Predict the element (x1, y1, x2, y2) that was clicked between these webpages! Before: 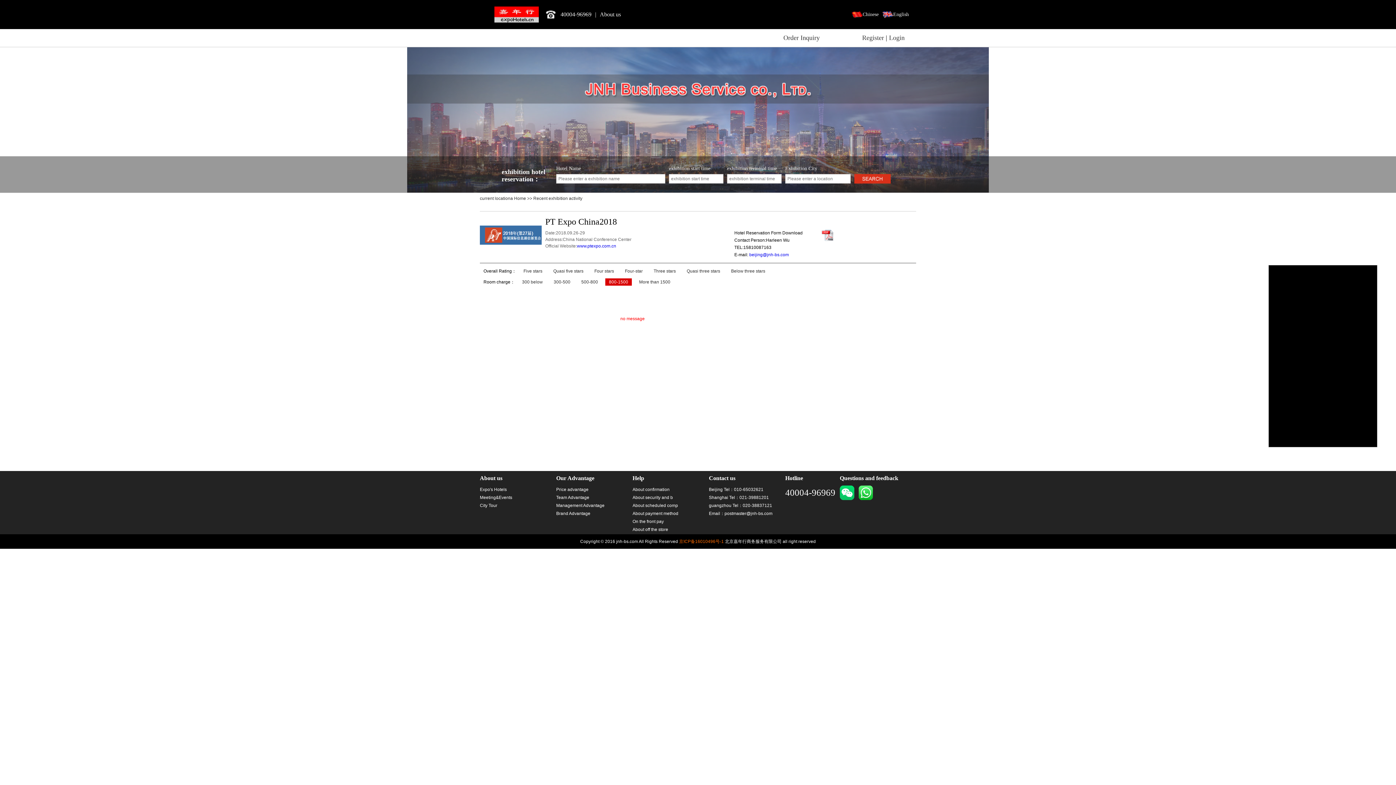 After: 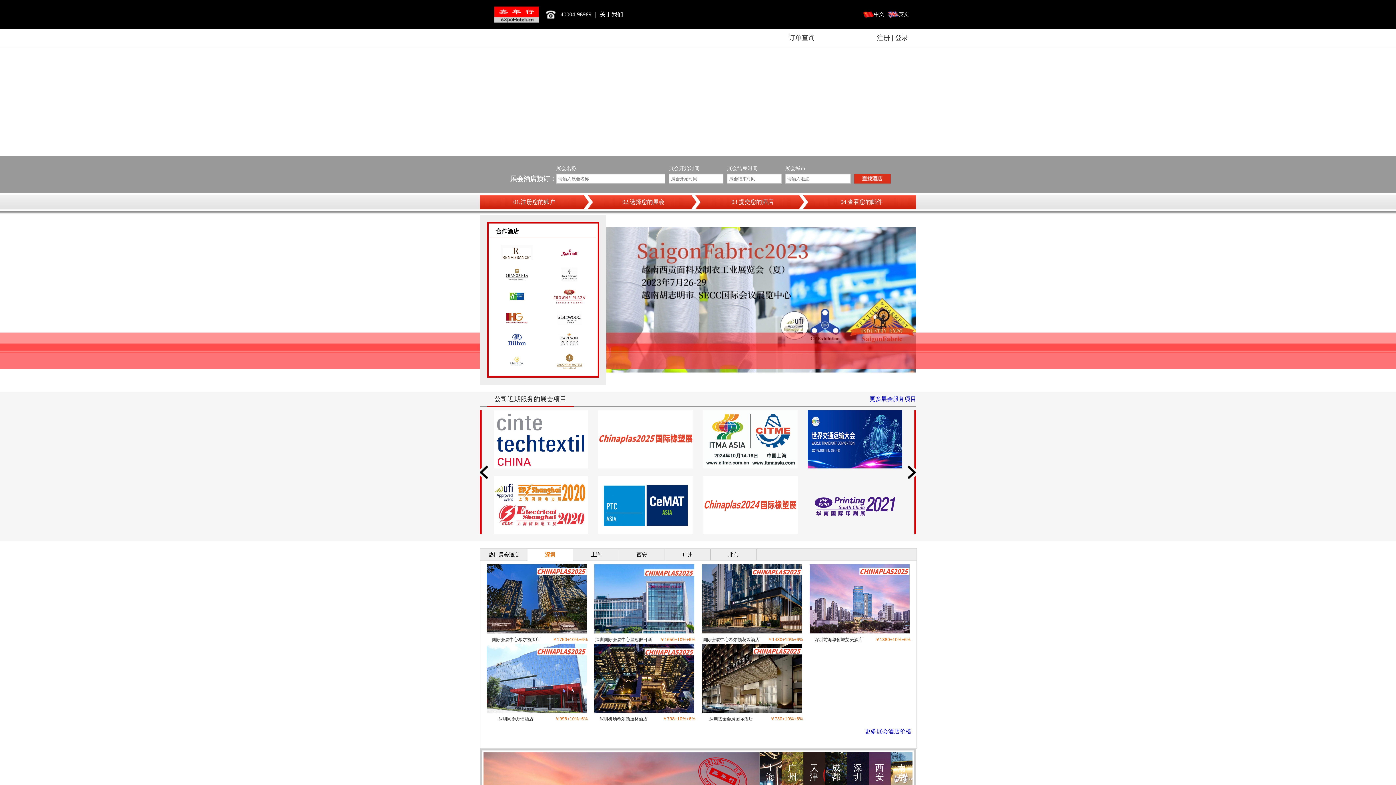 Action: bbox: (494, 6, 538, 22) label: 北京嘉年行商务服务有限公司